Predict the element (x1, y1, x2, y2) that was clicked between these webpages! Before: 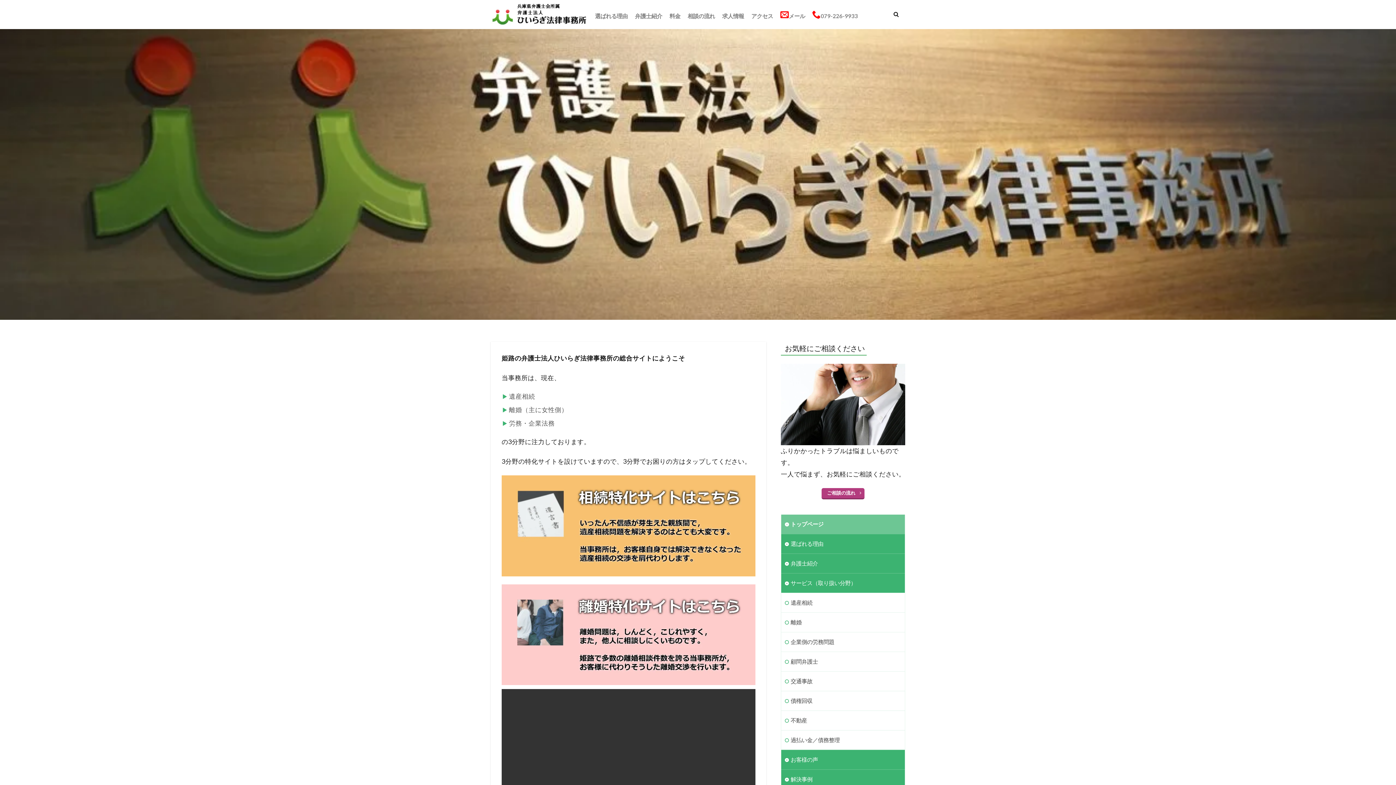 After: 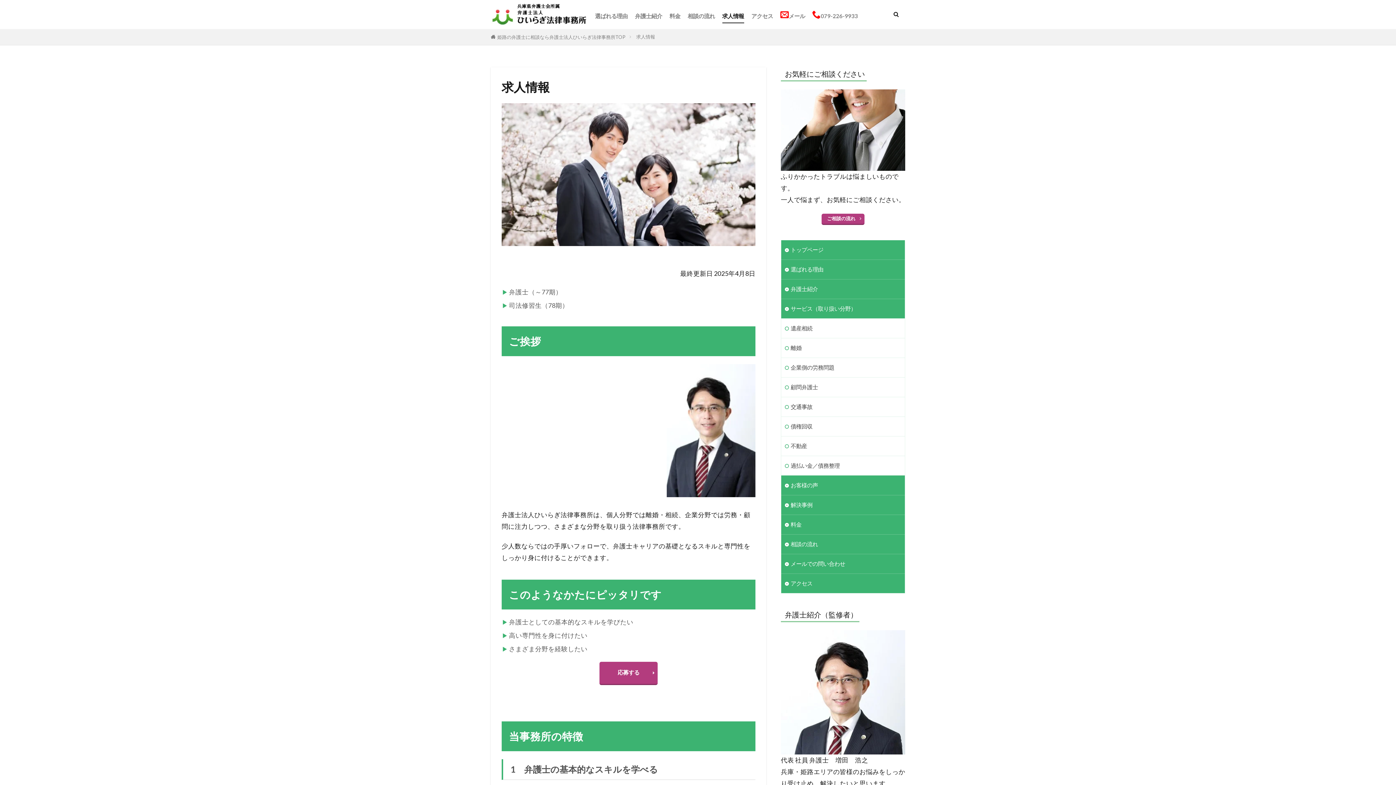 Action: label: 求人情報 bbox: (722, 9, 744, 22)